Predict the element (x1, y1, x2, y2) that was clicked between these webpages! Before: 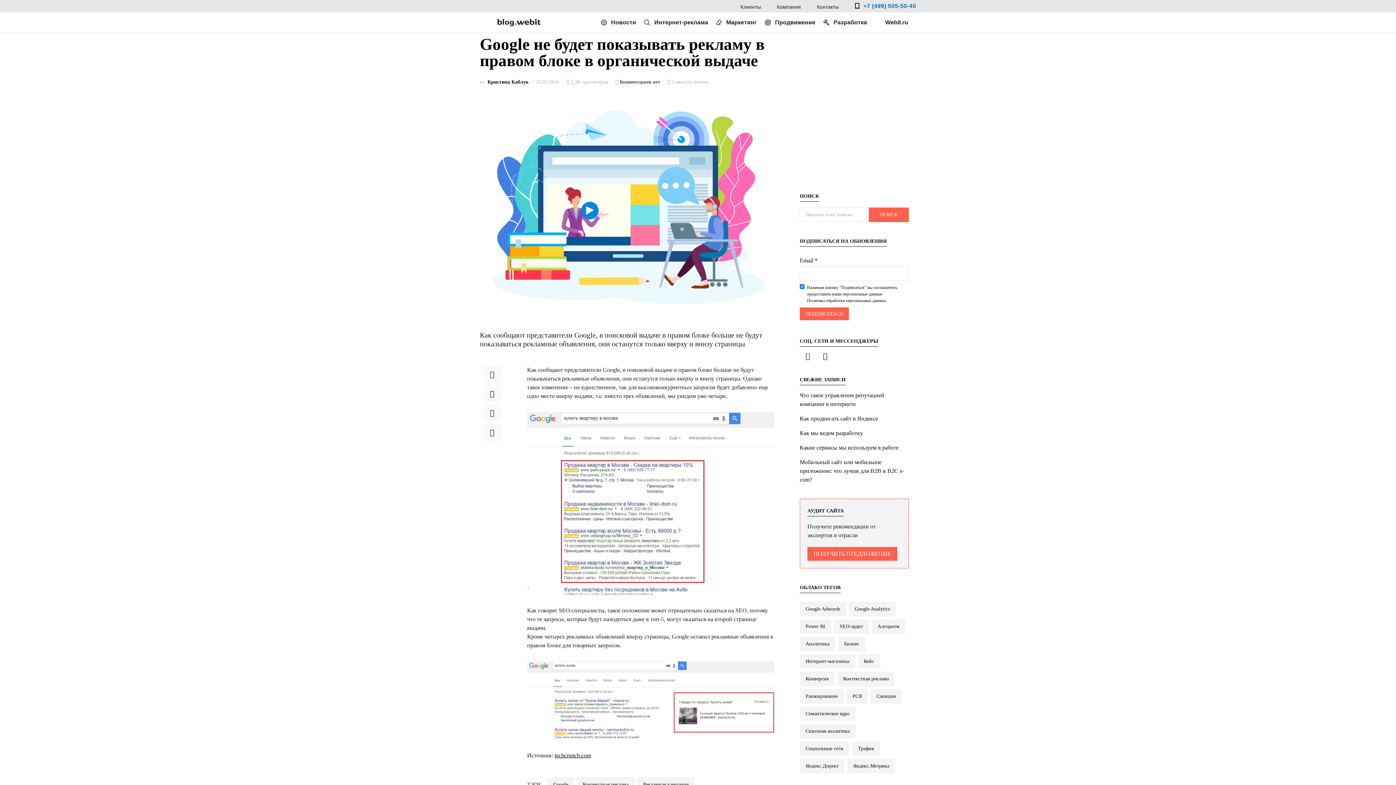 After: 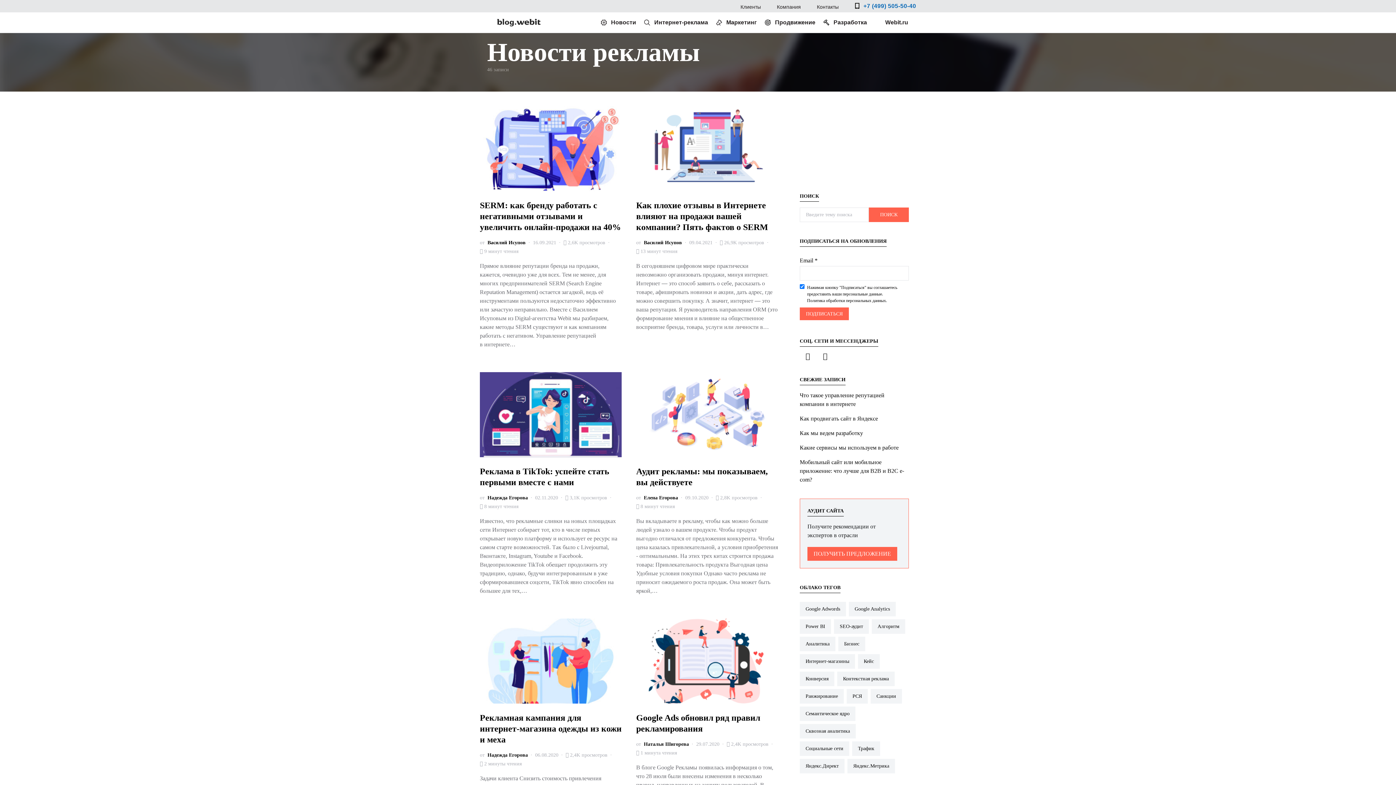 Action: bbox: (644, 18, 708, 26) label: Интернет-реклама